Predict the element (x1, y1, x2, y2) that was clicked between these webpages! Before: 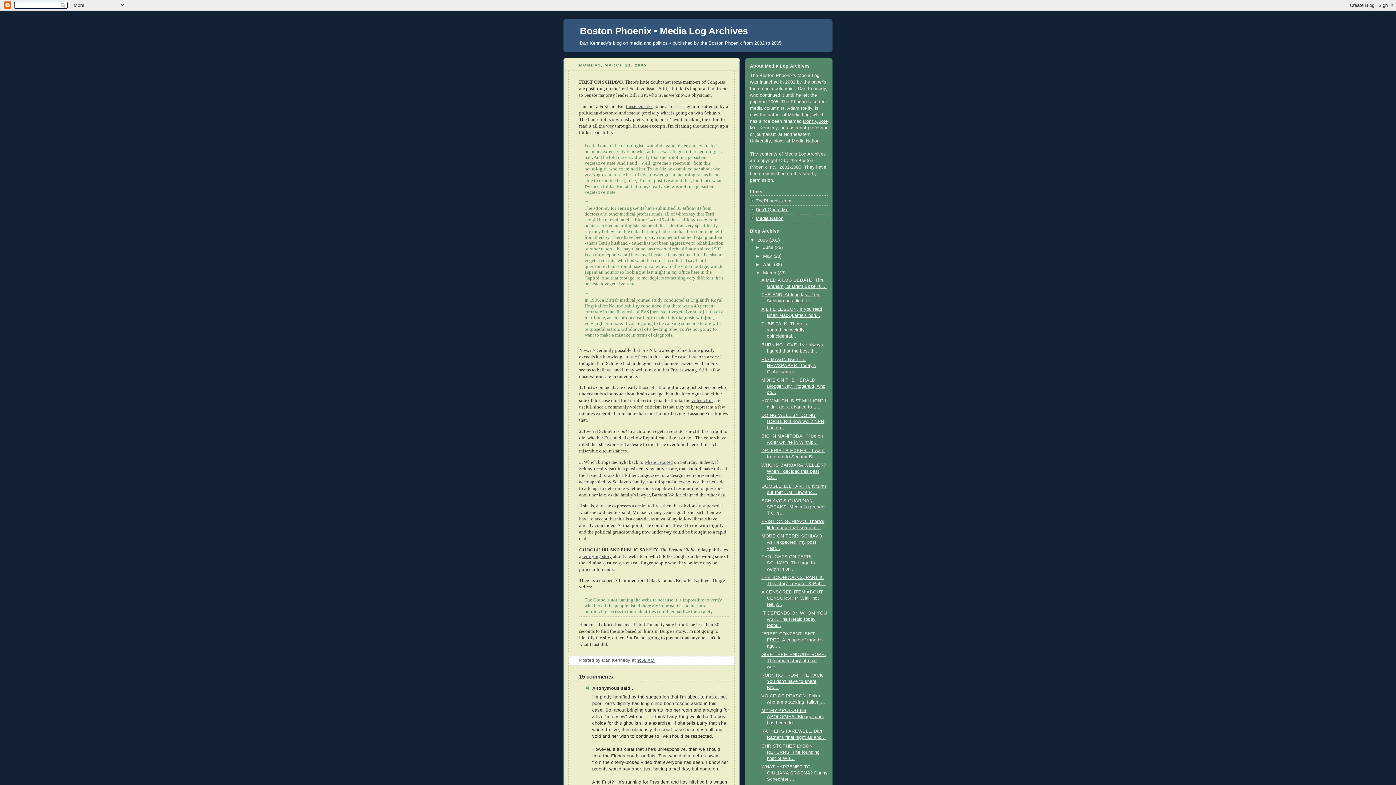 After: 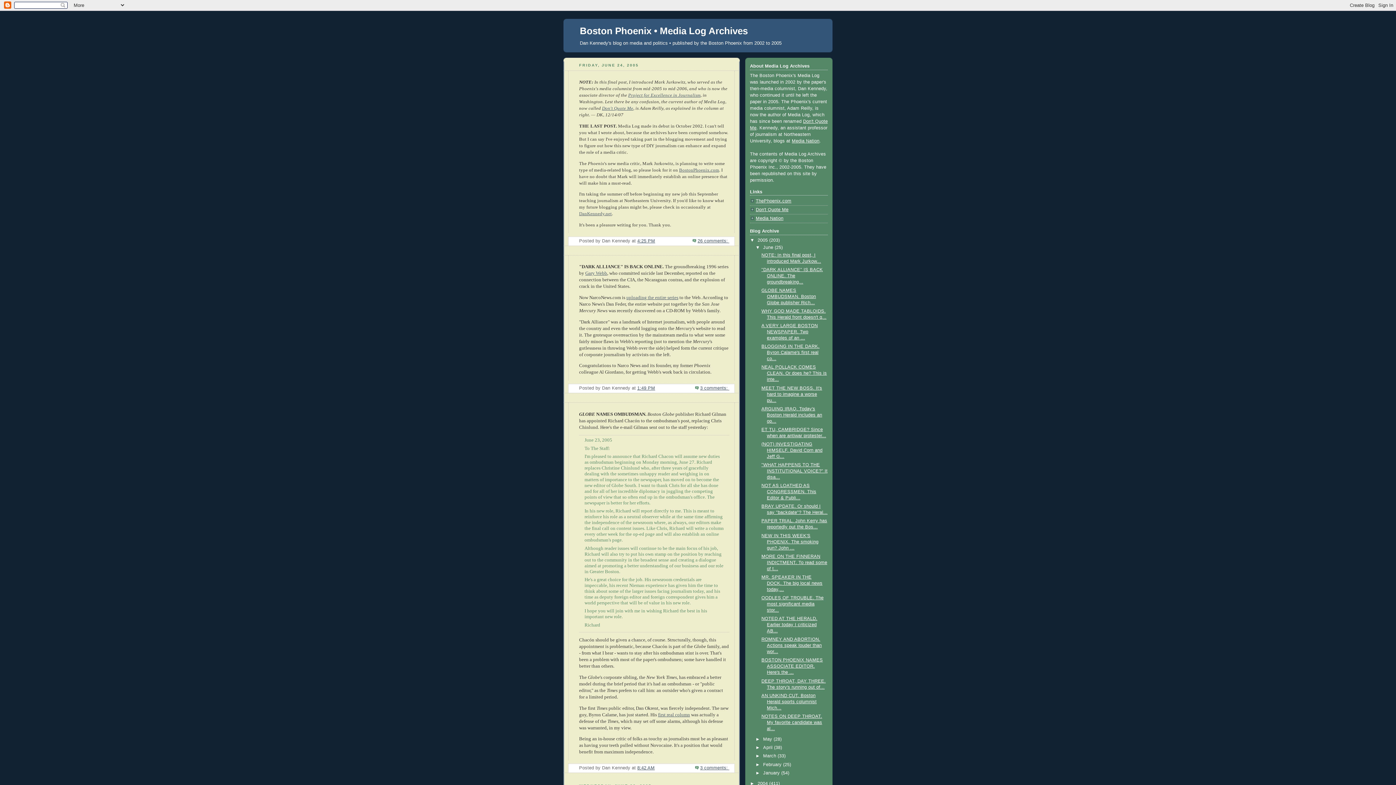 Action: label: 2005  bbox: (757, 237, 769, 242)